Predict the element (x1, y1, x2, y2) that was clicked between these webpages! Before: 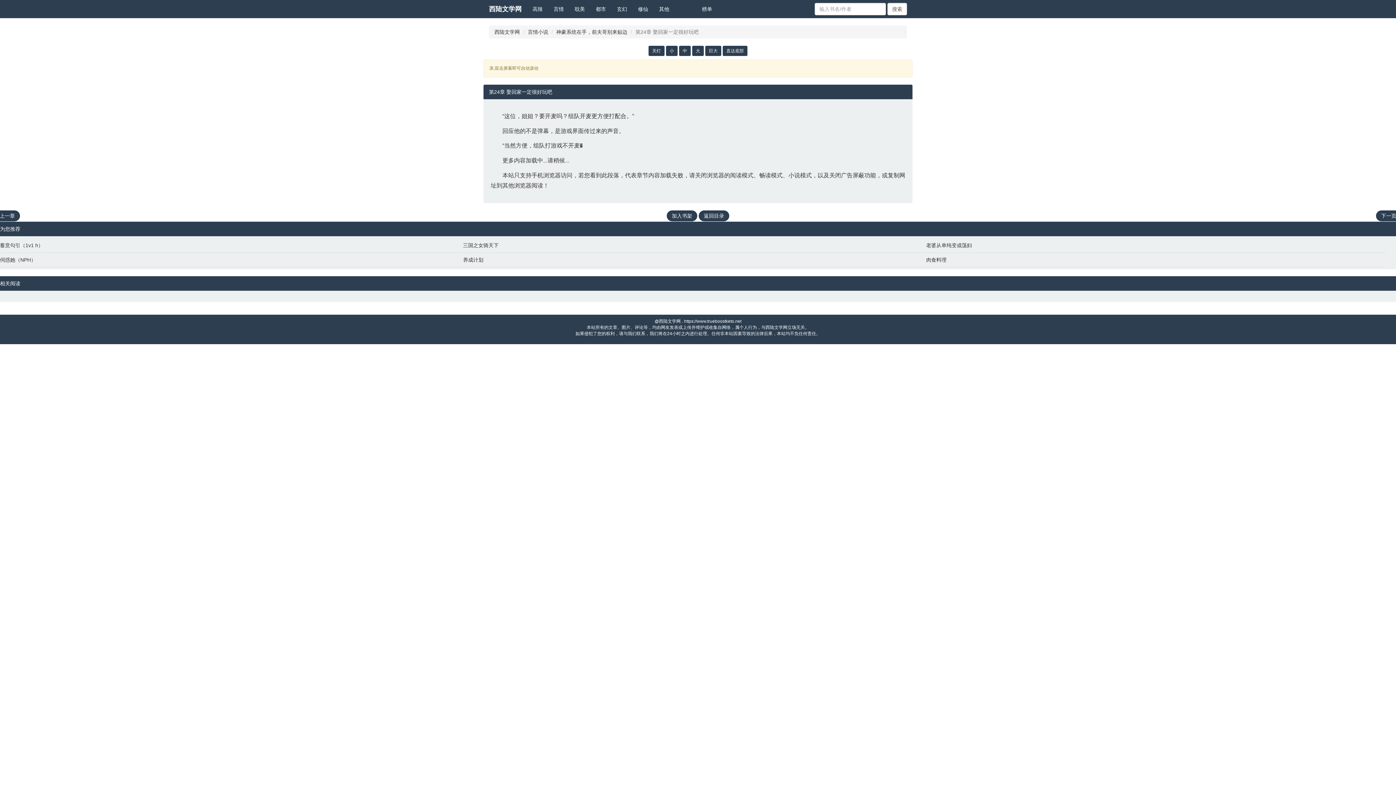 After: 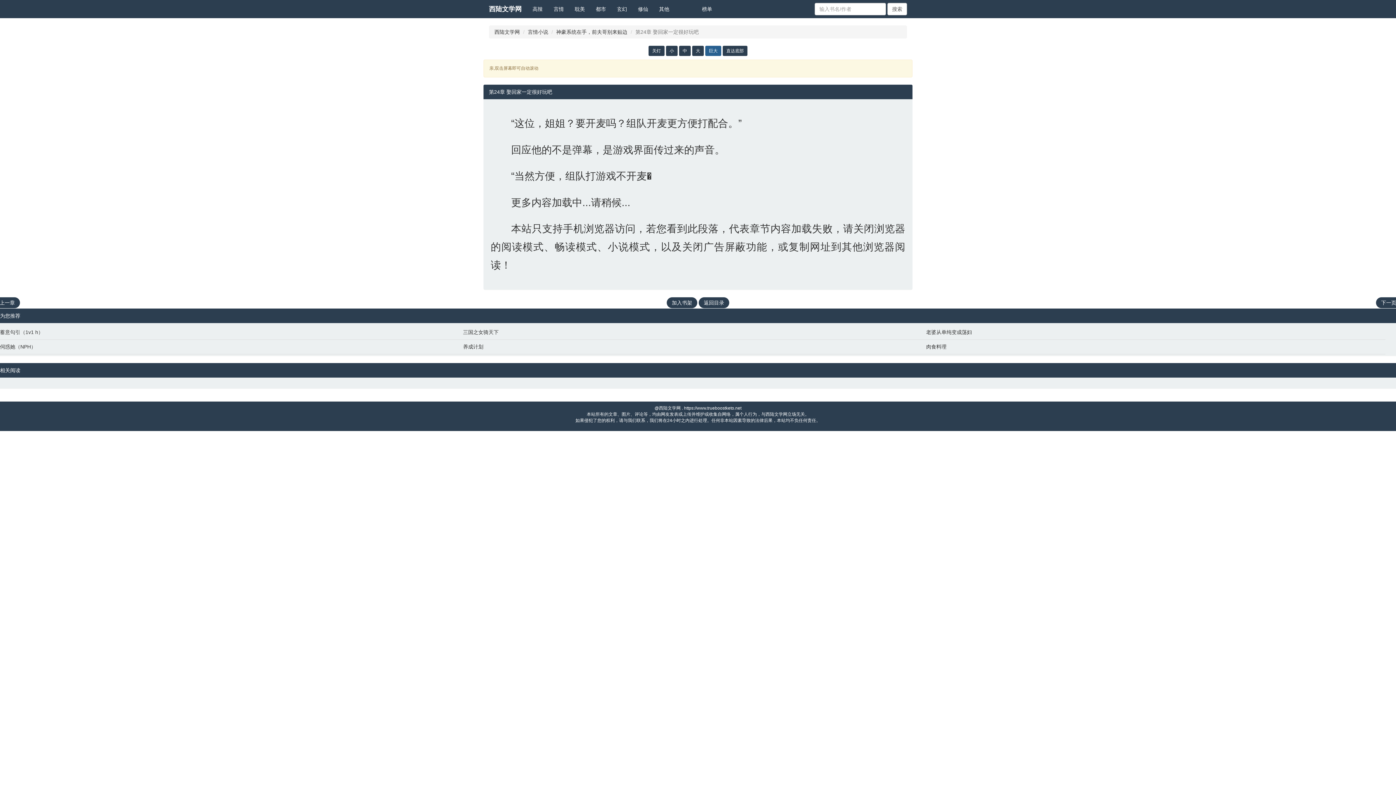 Action: bbox: (705, 45, 721, 56) label: 巨大